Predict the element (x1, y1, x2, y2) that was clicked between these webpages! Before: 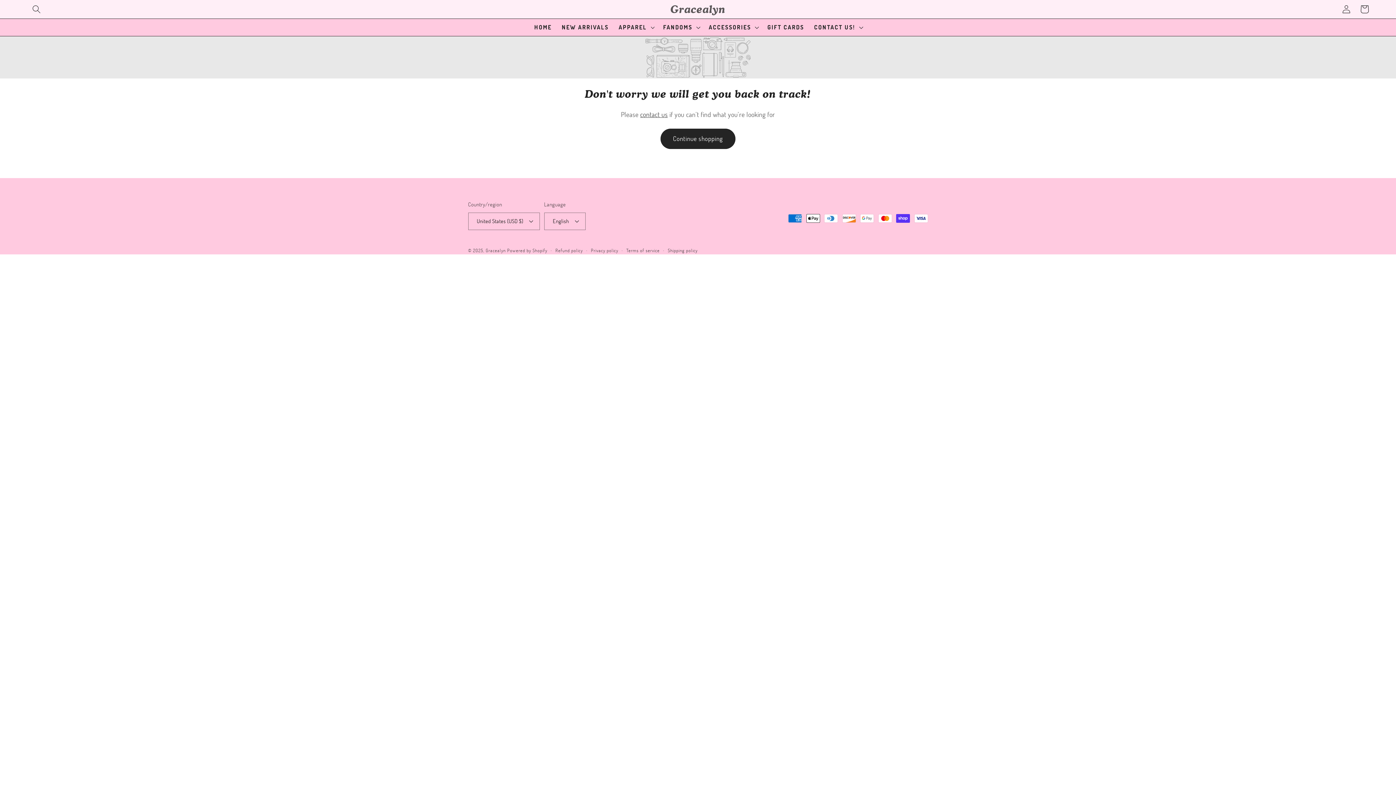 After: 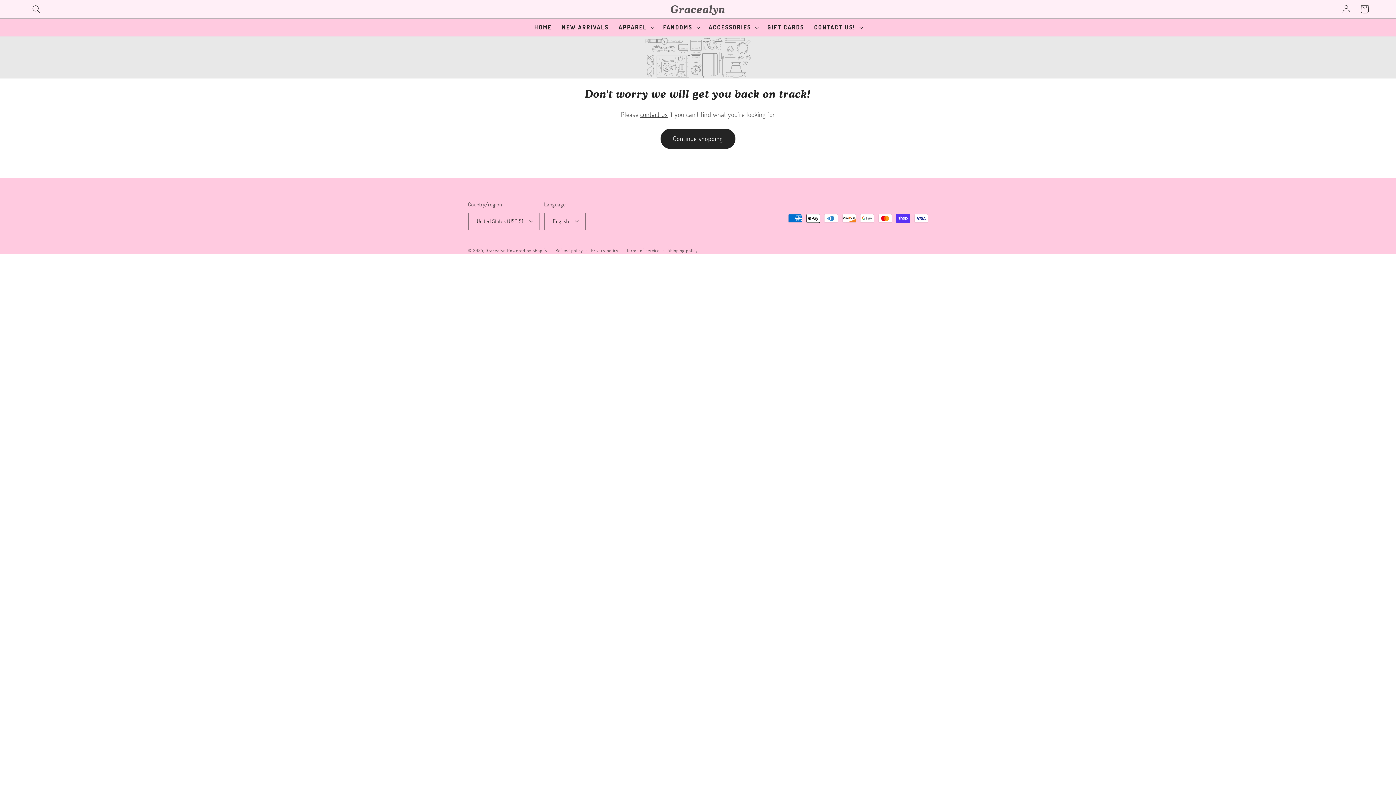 Action: bbox: (660, 128, 735, 149) label: Continue shopping